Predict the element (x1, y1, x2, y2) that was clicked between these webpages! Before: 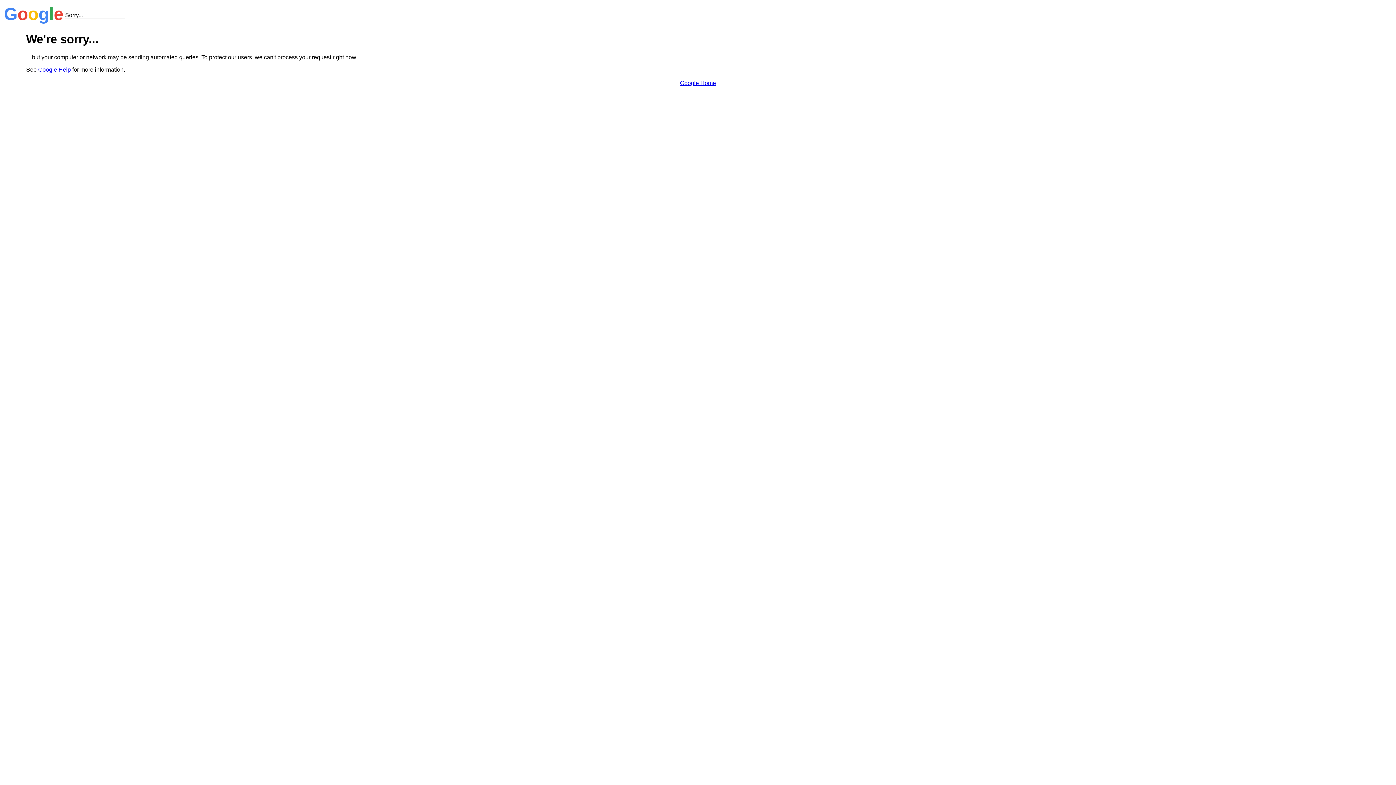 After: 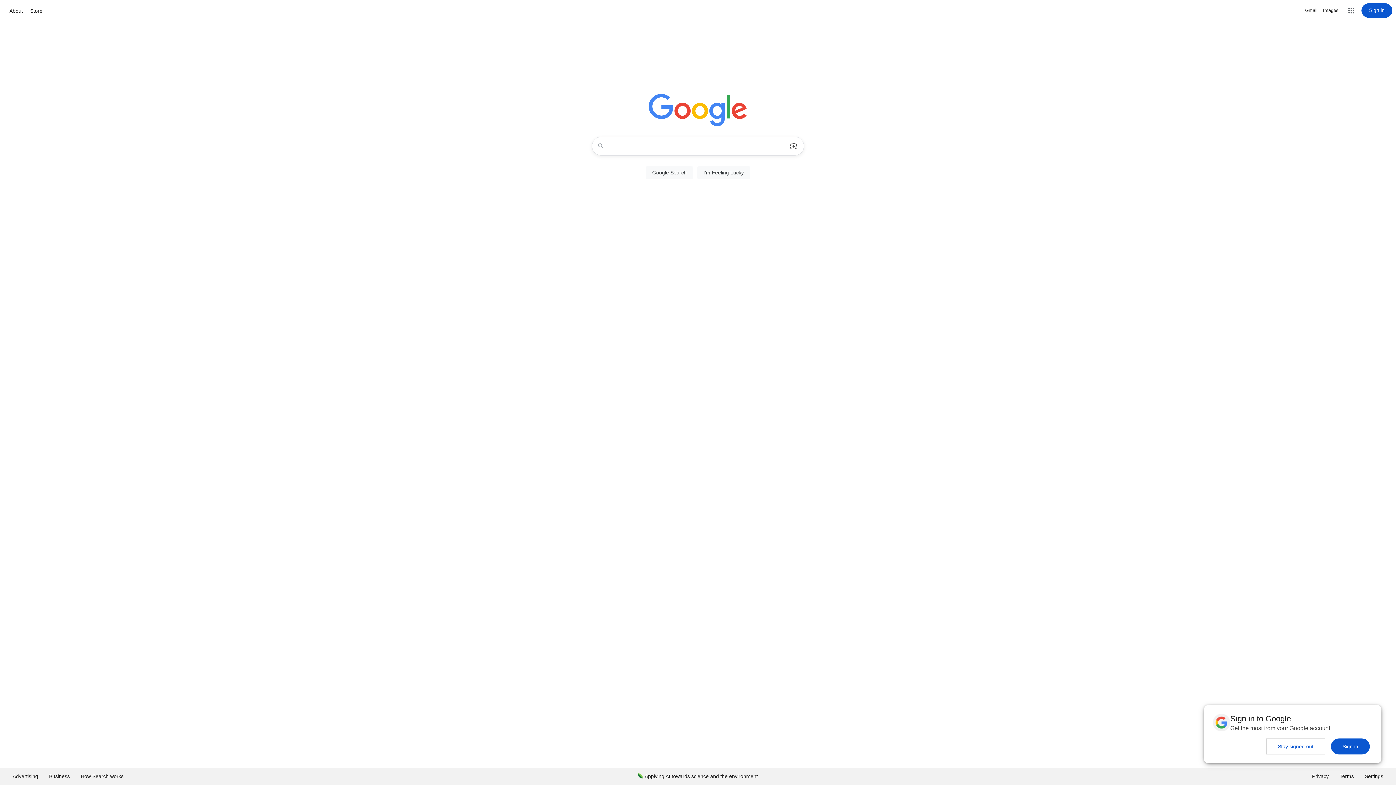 Action: label: Google Home bbox: (680, 79, 716, 86)